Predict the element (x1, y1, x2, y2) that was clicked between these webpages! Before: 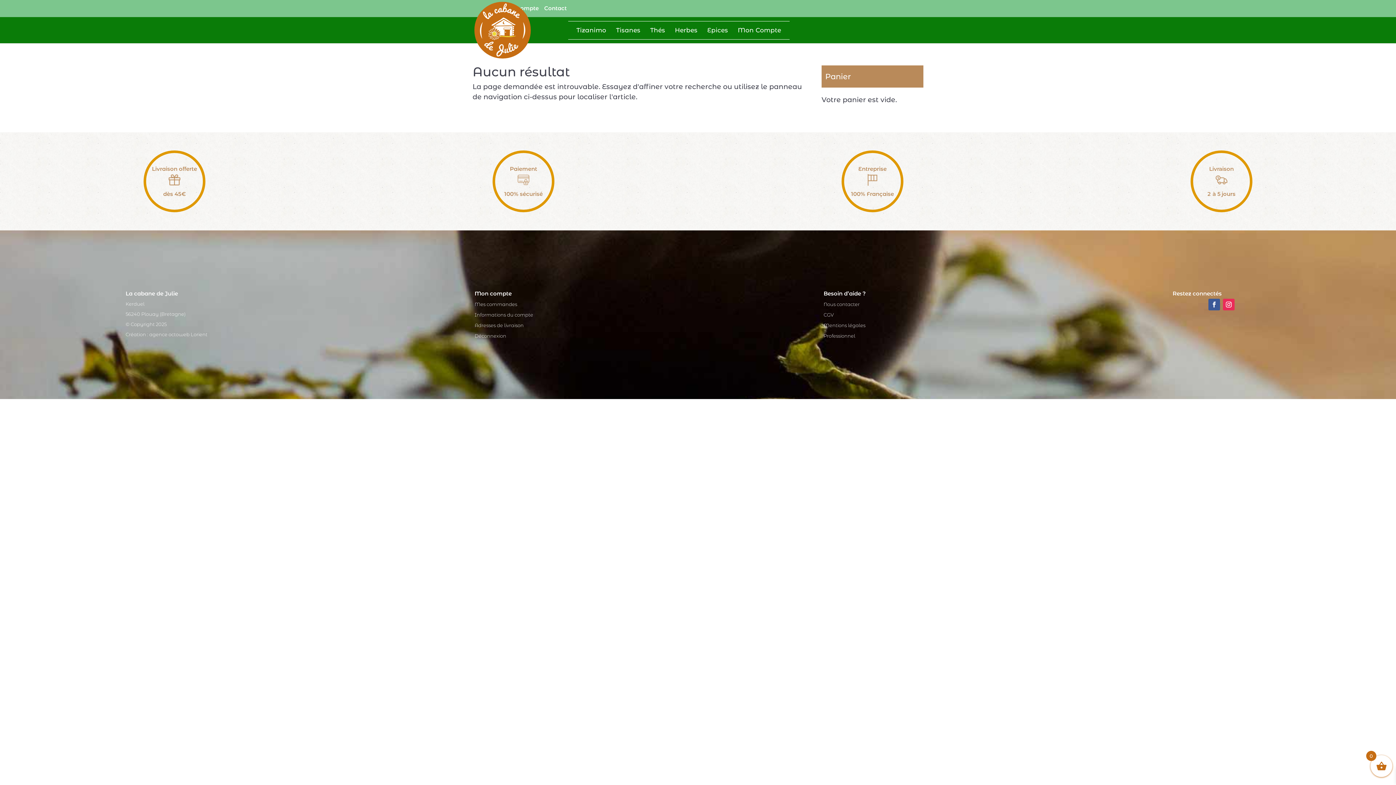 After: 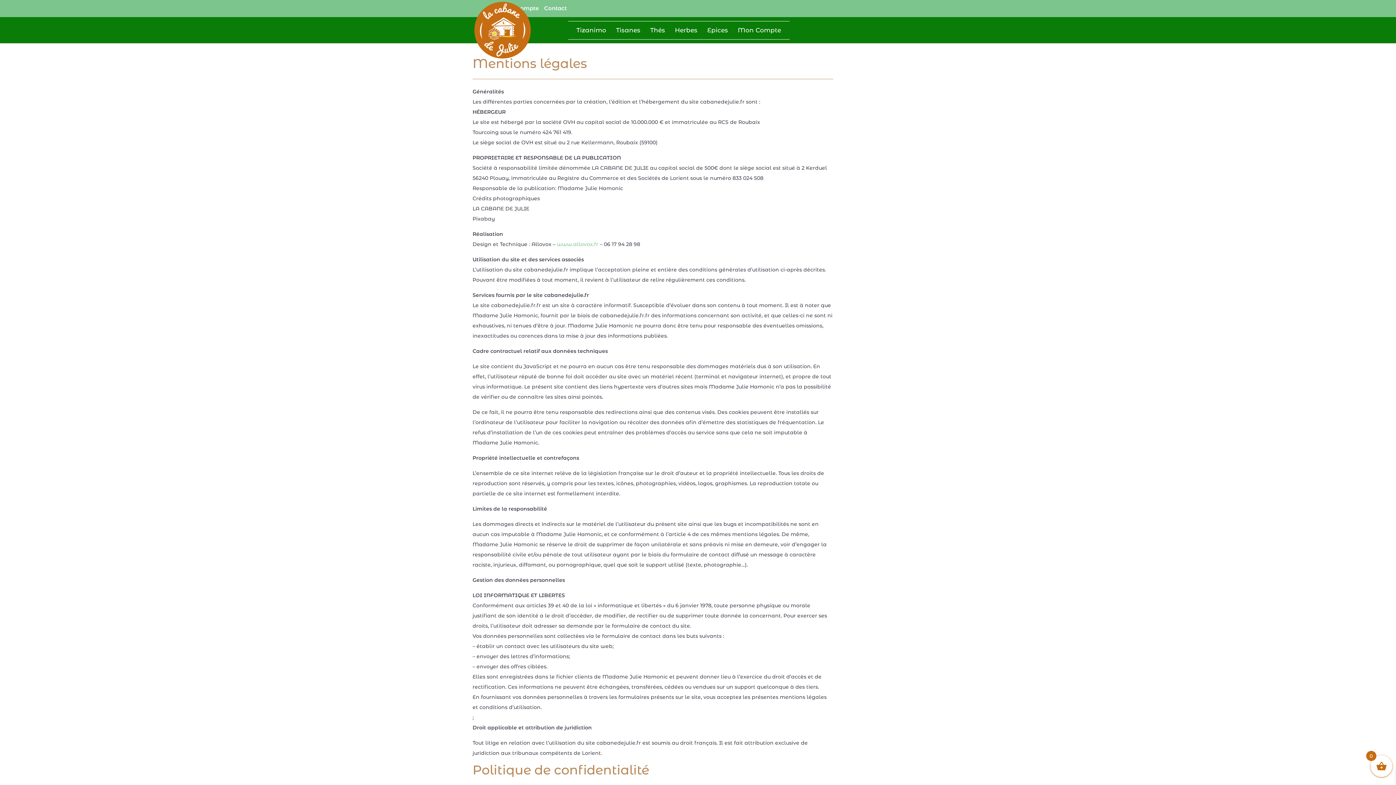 Action: label: Mentions légales bbox: (823, 322, 865, 328)